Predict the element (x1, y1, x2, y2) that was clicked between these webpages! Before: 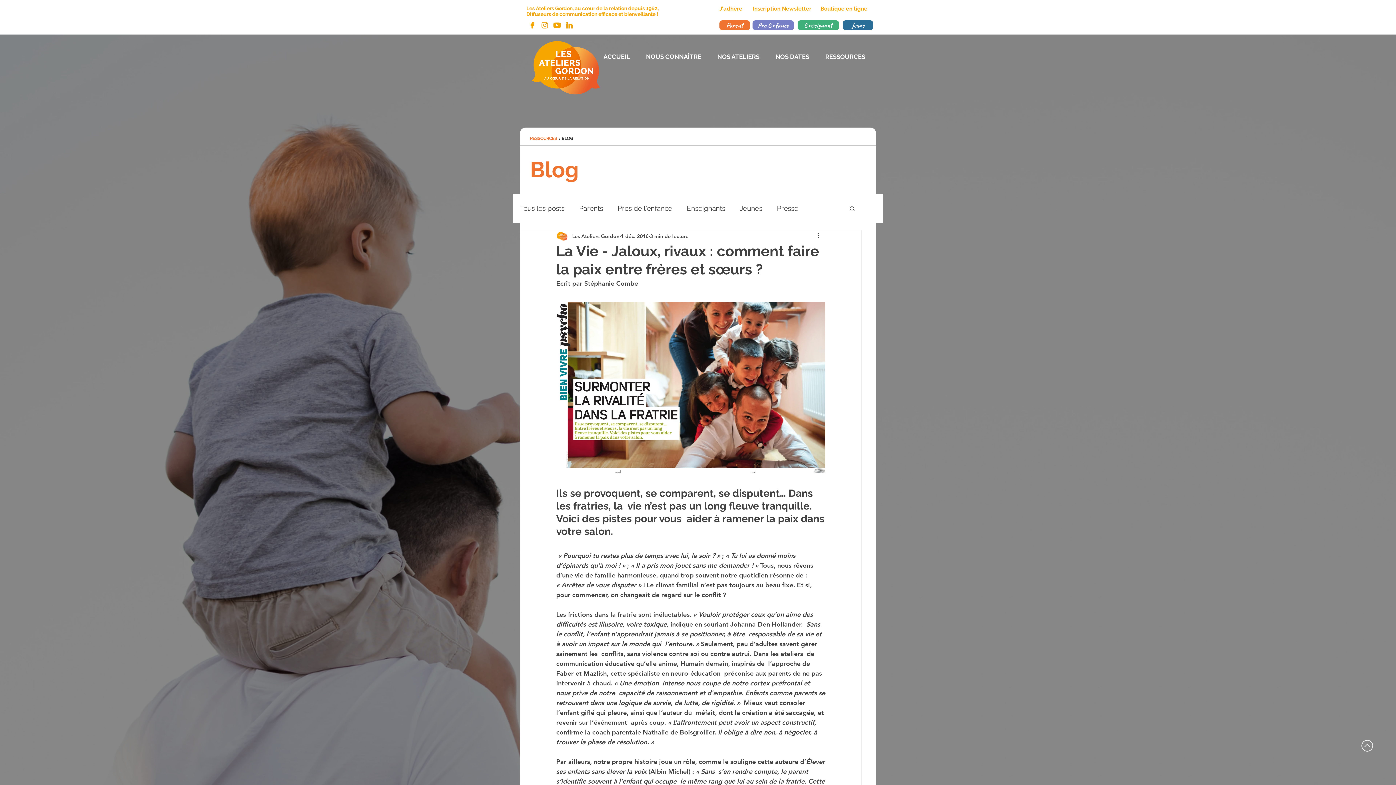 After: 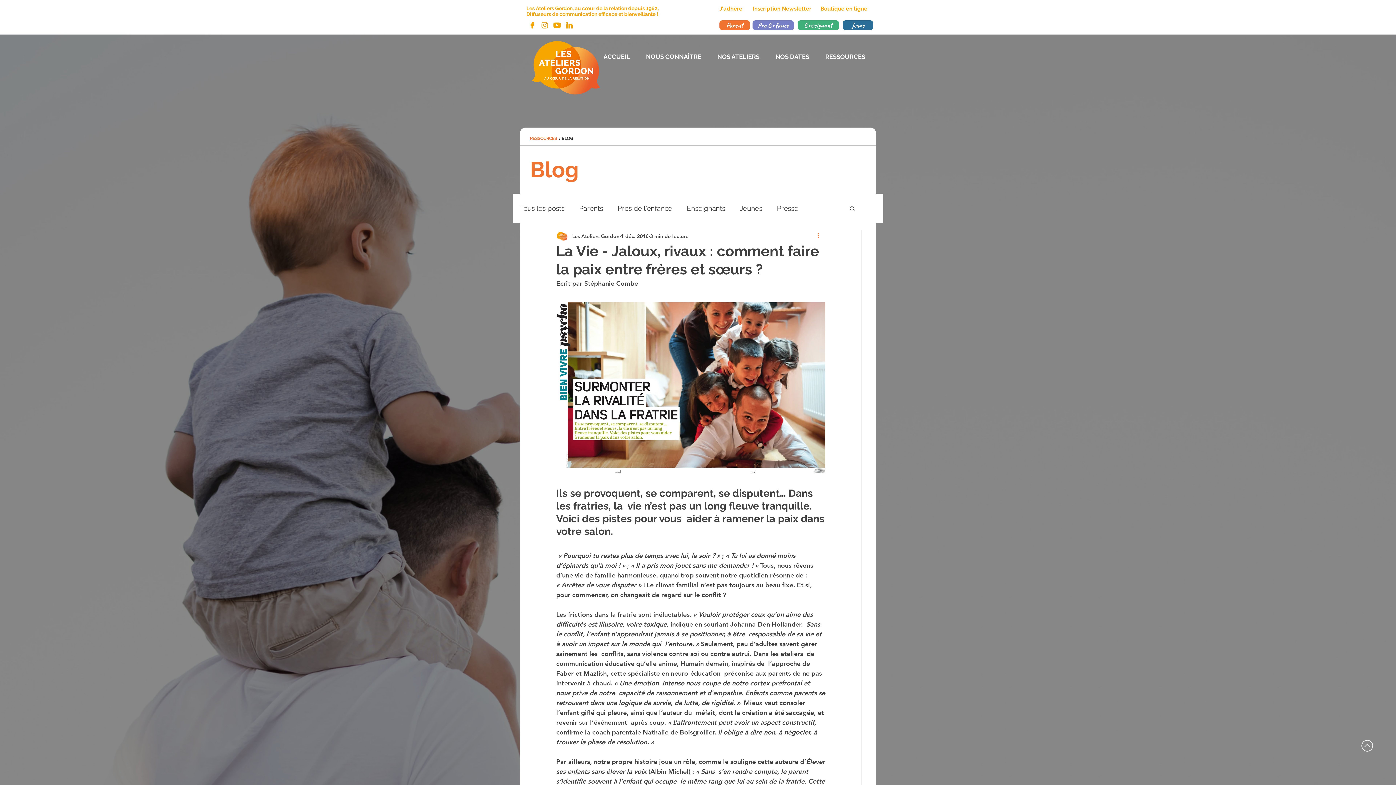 Action: bbox: (816, 232, 825, 240) label: Plus d'actions